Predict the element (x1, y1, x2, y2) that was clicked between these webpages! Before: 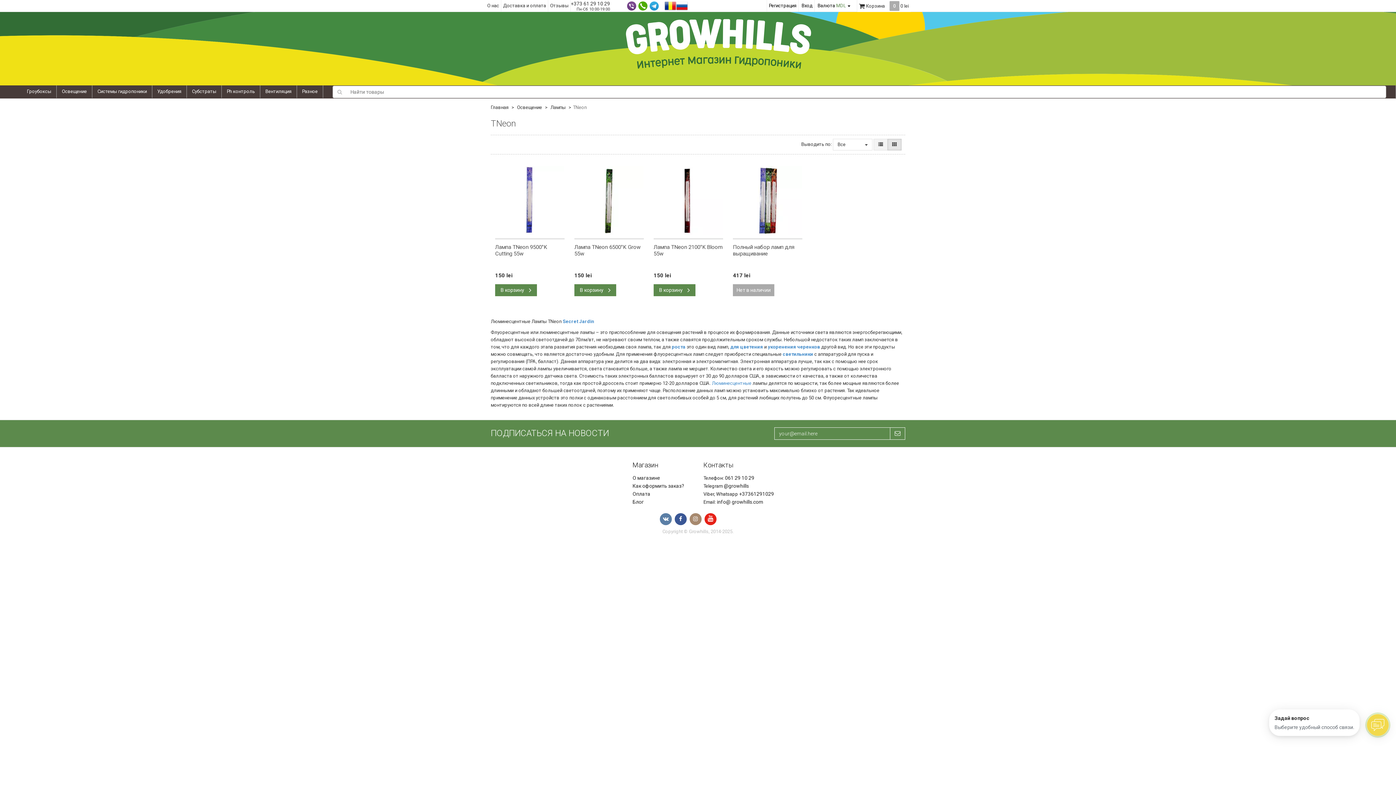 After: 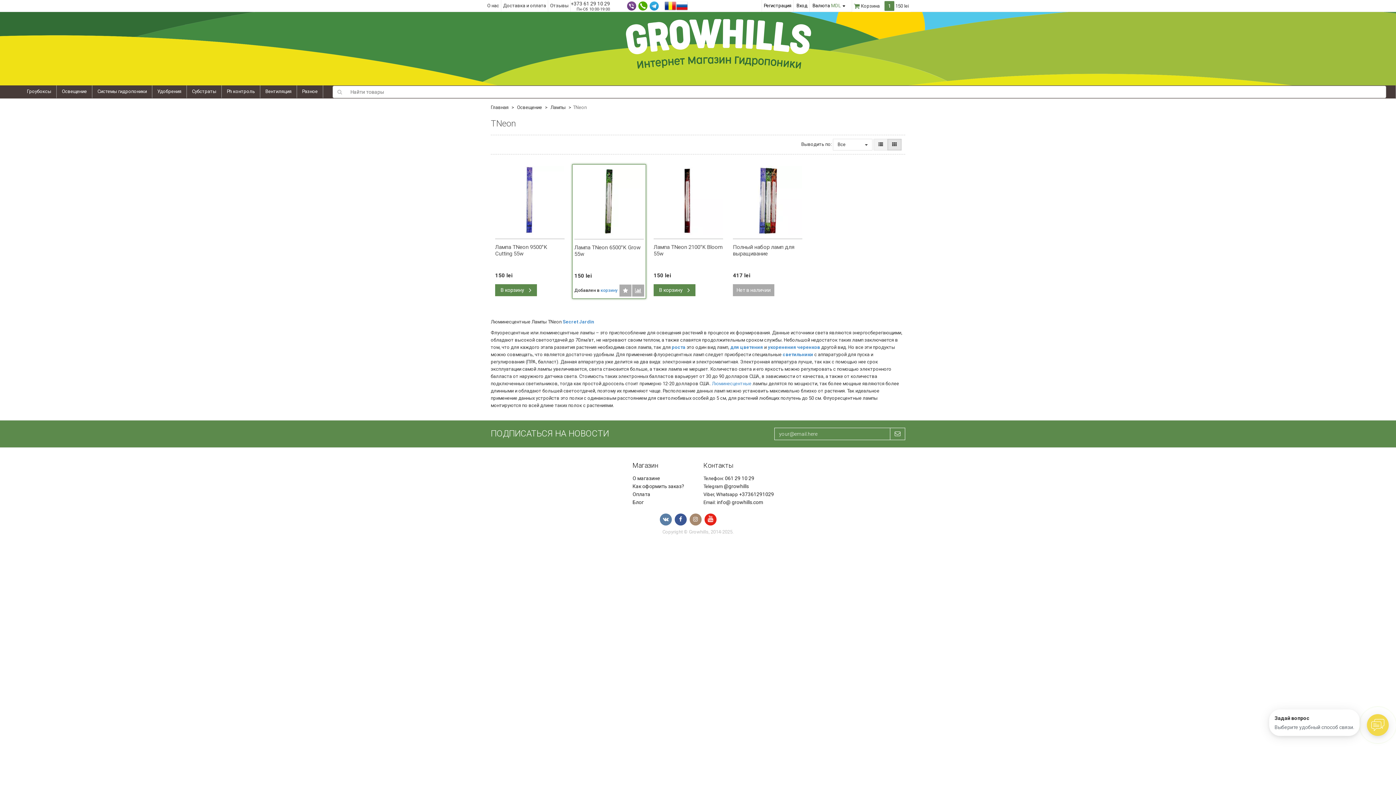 Action: label: В корзину  bbox: (574, 284, 616, 296)